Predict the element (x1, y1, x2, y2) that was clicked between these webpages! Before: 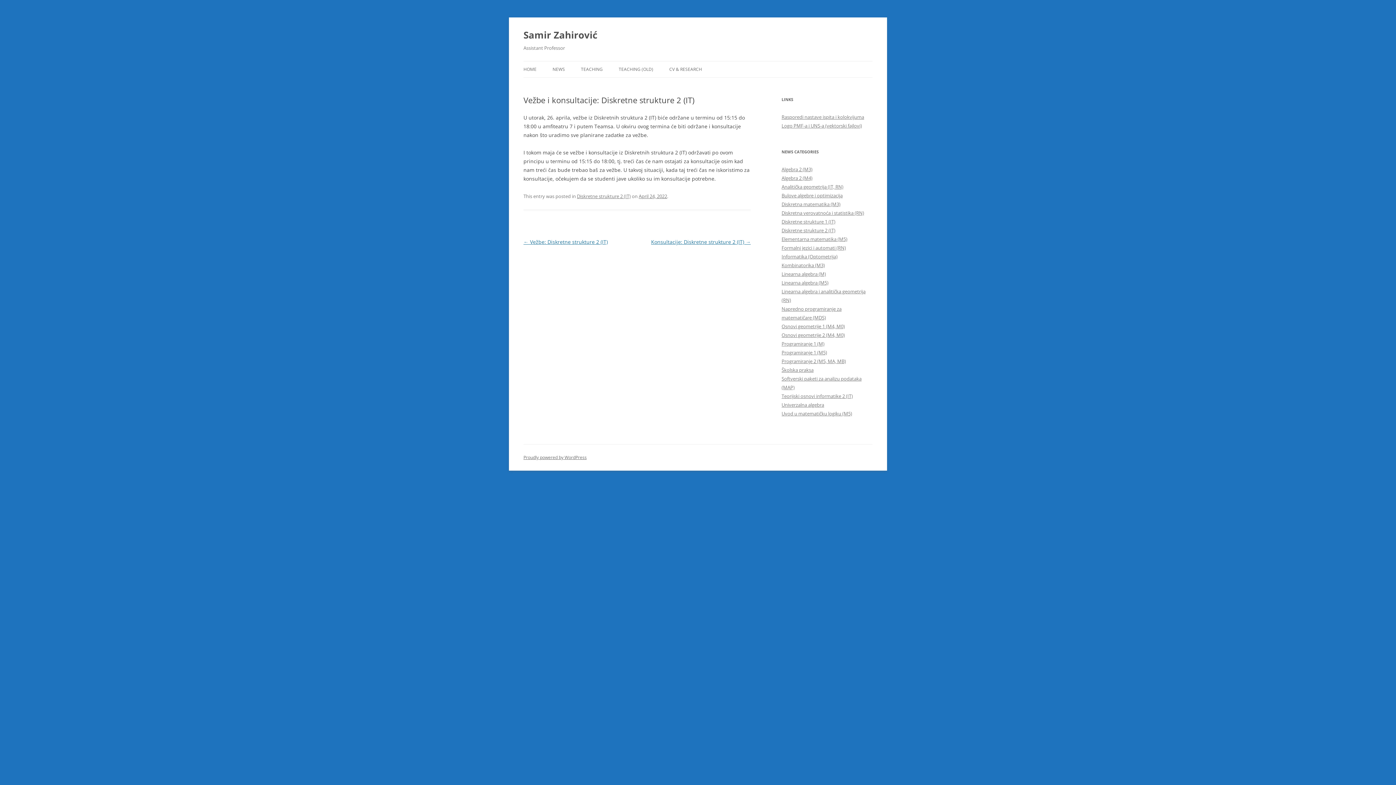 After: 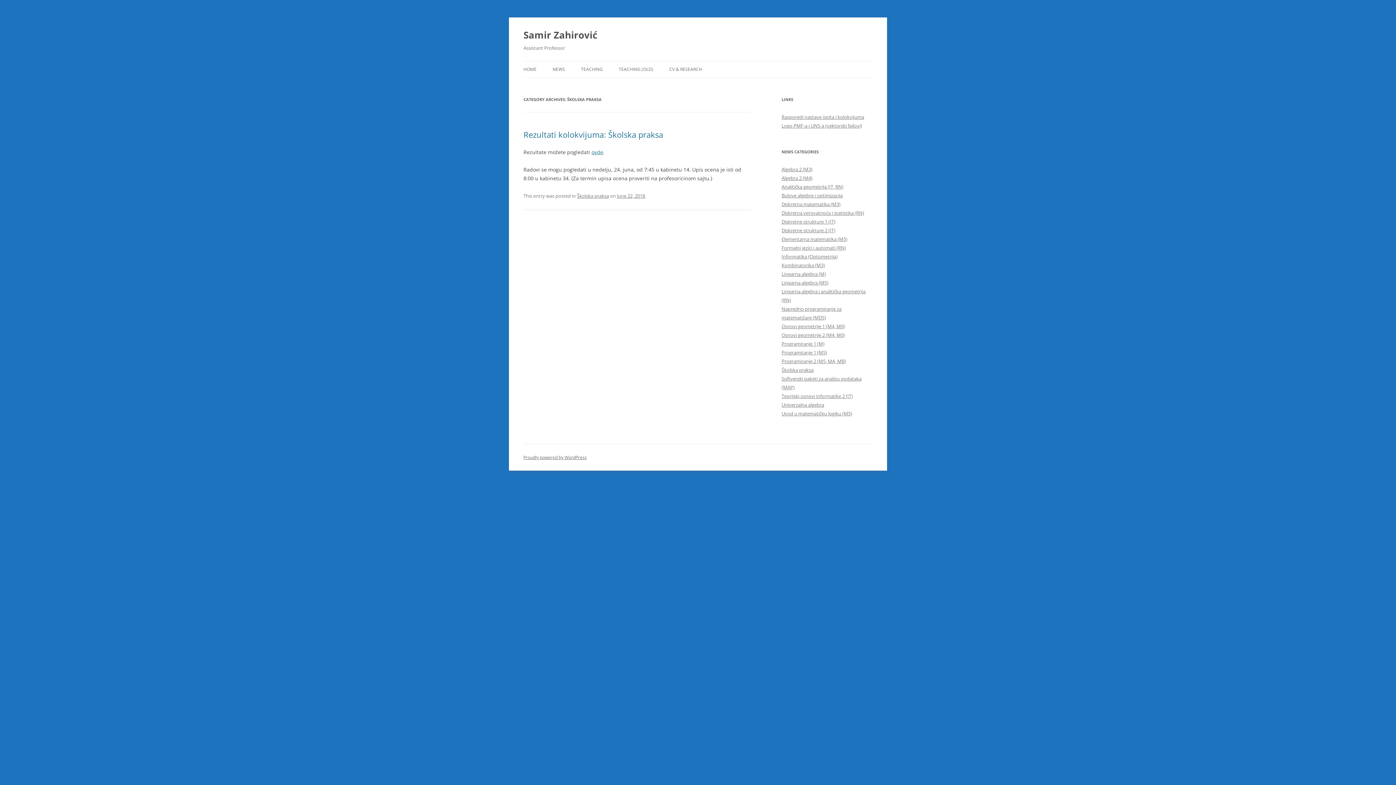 Action: label: Školska praksa bbox: (781, 366, 813, 373)